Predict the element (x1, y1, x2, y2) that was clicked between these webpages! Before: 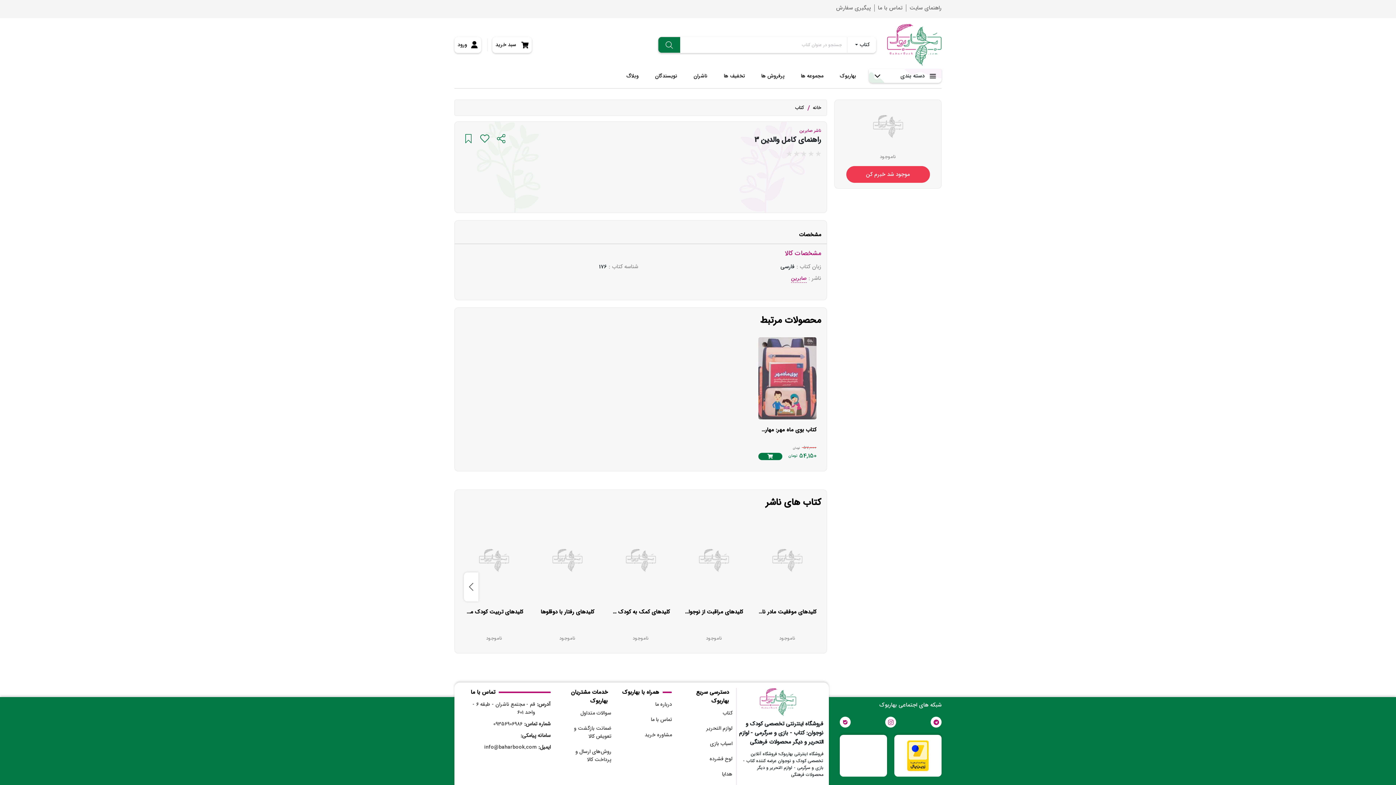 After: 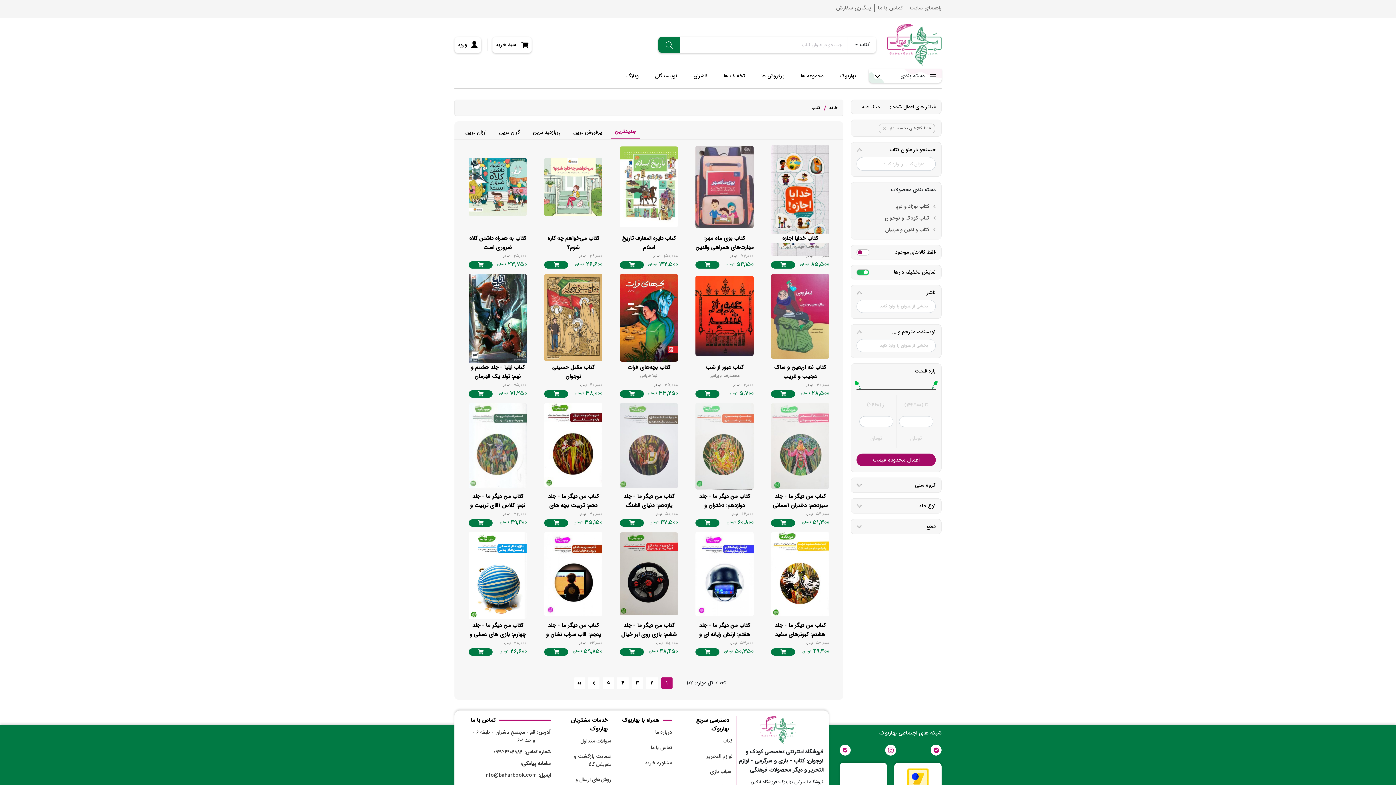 Action: bbox: (718, 72, 750, 80) label: تخفیف ها